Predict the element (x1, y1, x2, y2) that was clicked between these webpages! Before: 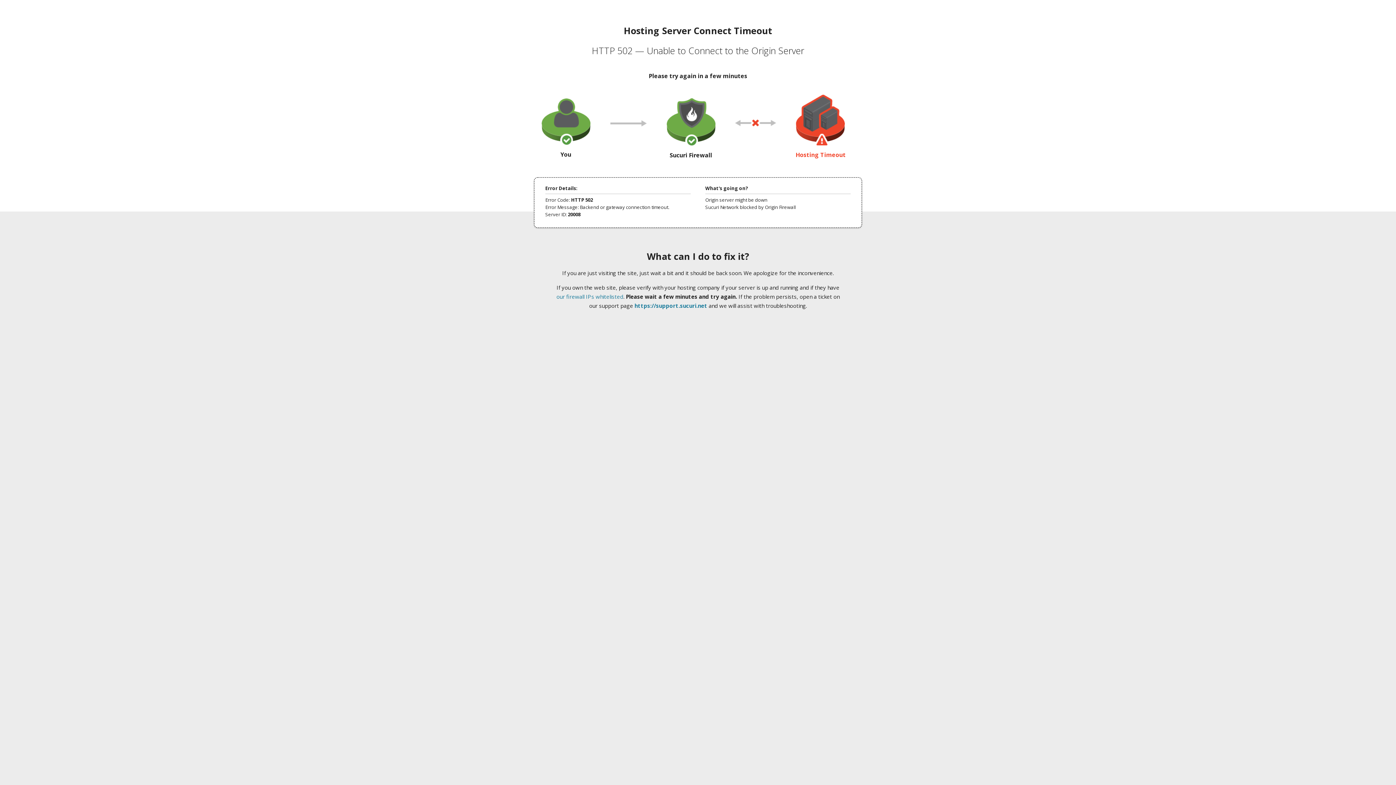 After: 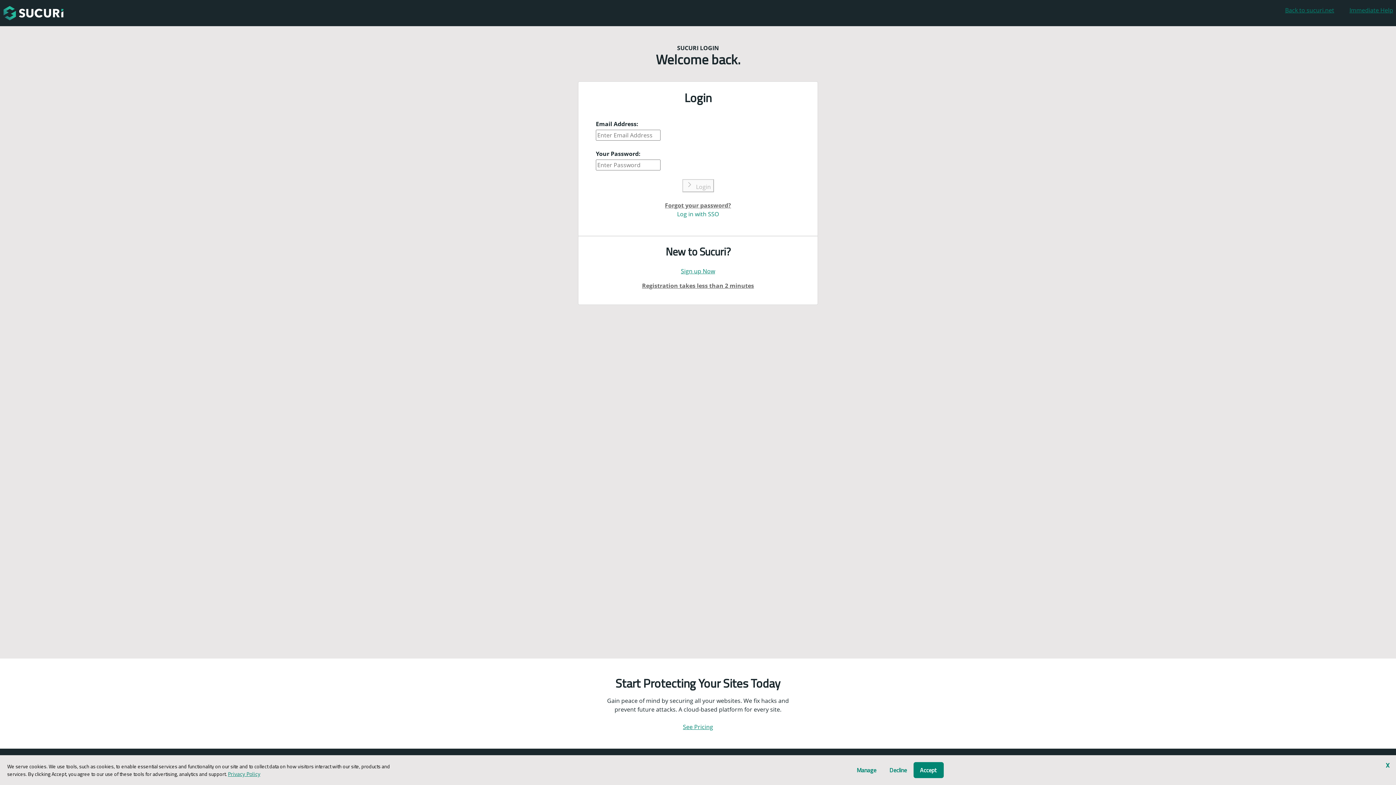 Action: bbox: (634, 302, 707, 309) label: https://support.sucuri.net